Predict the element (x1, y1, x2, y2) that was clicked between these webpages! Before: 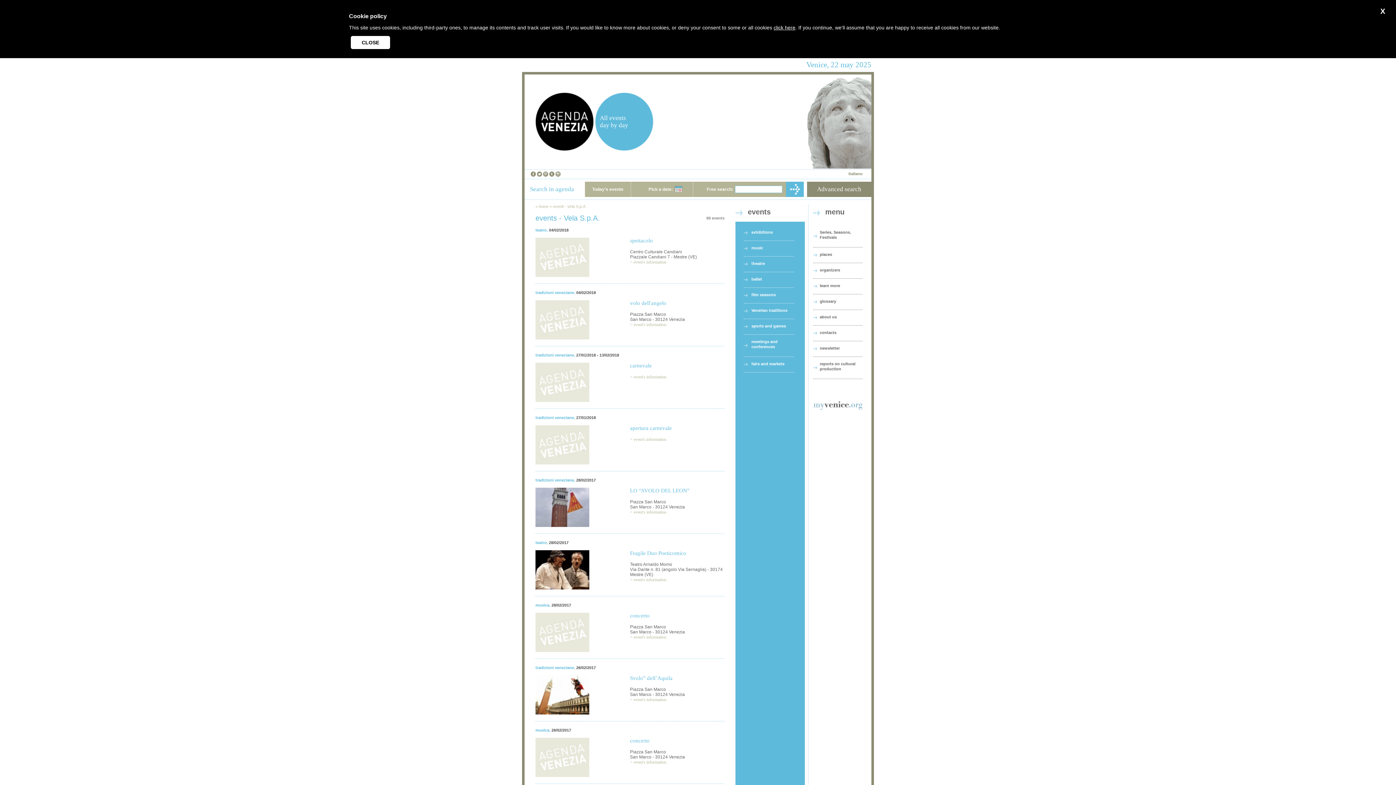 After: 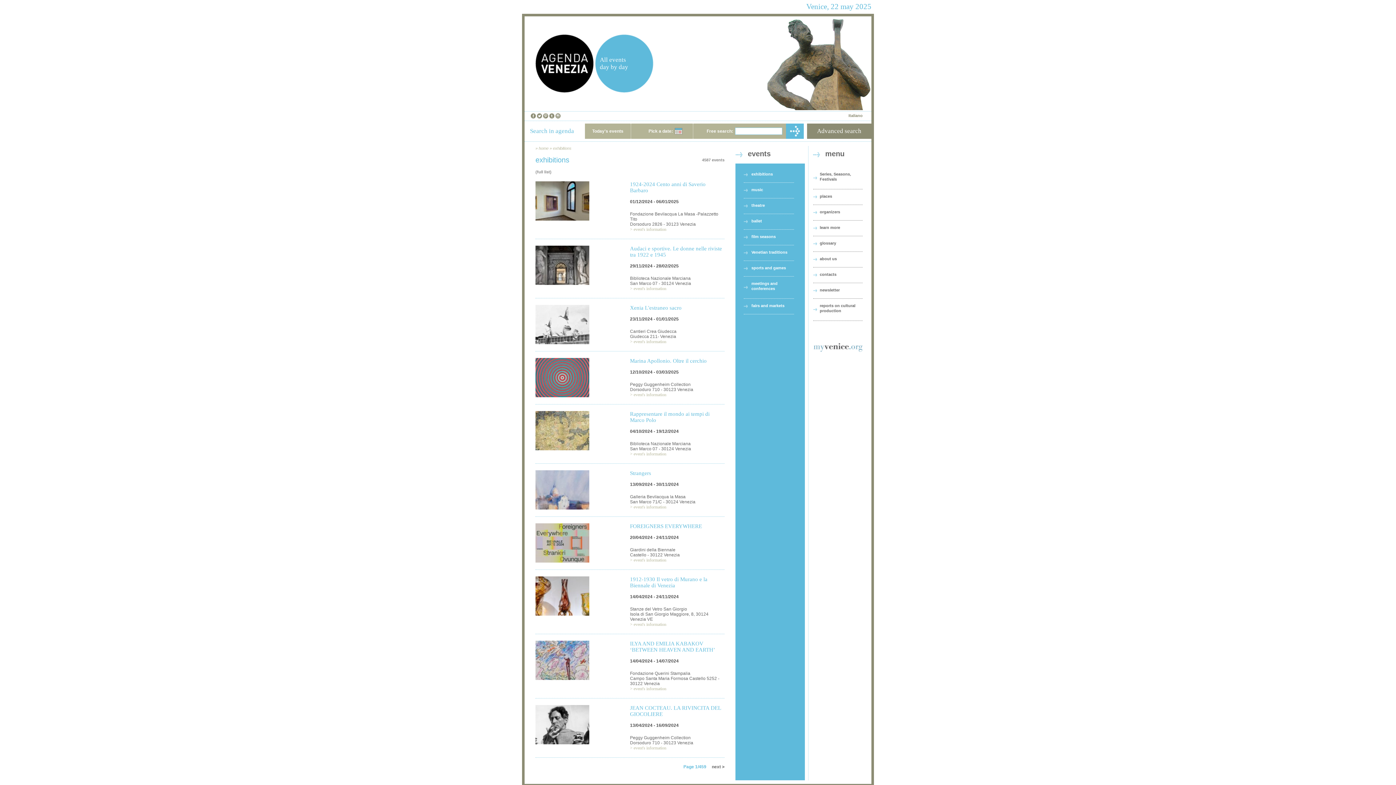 Action: label: exhibitions bbox: (751, 230, 773, 234)